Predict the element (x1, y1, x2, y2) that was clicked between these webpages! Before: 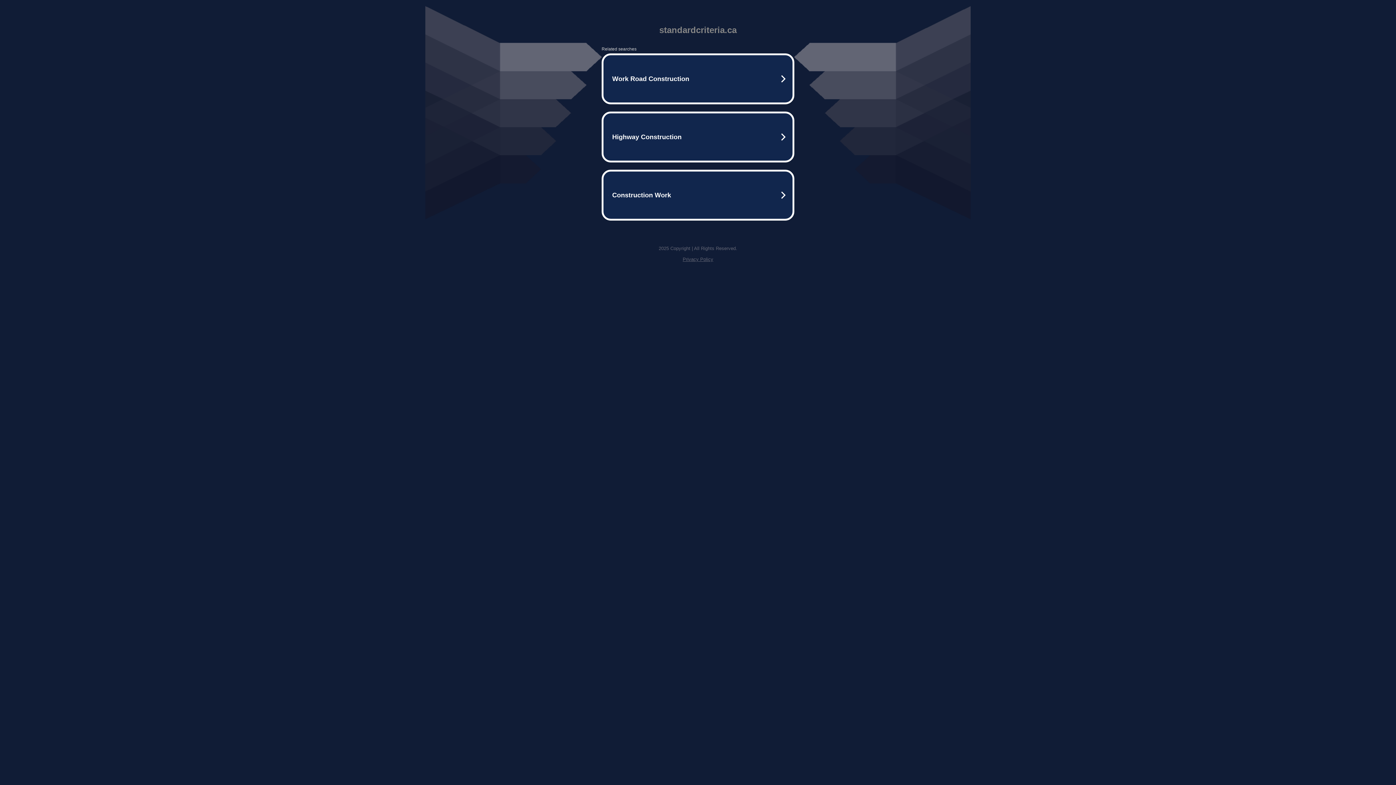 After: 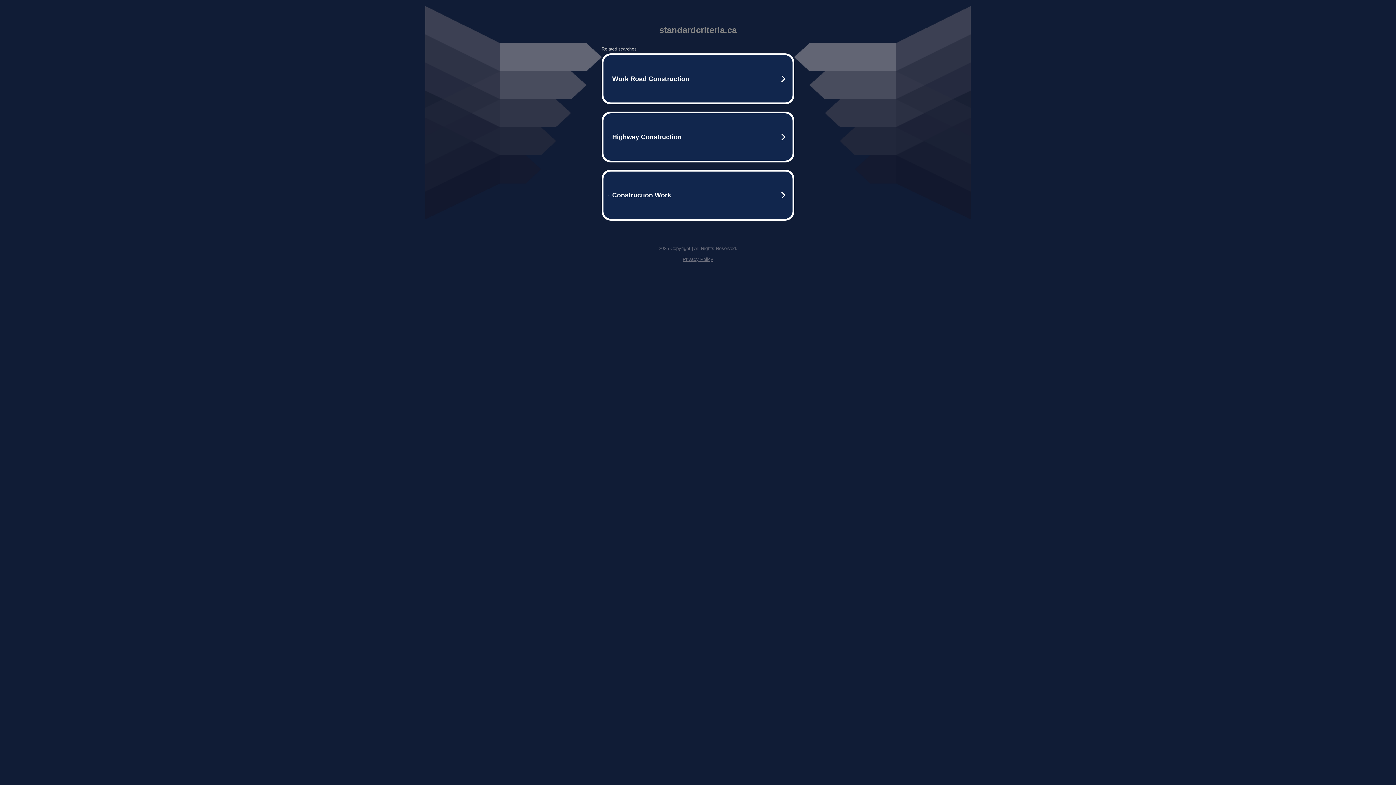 Action: bbox: (682, 256, 713, 262) label: Privacy Policy